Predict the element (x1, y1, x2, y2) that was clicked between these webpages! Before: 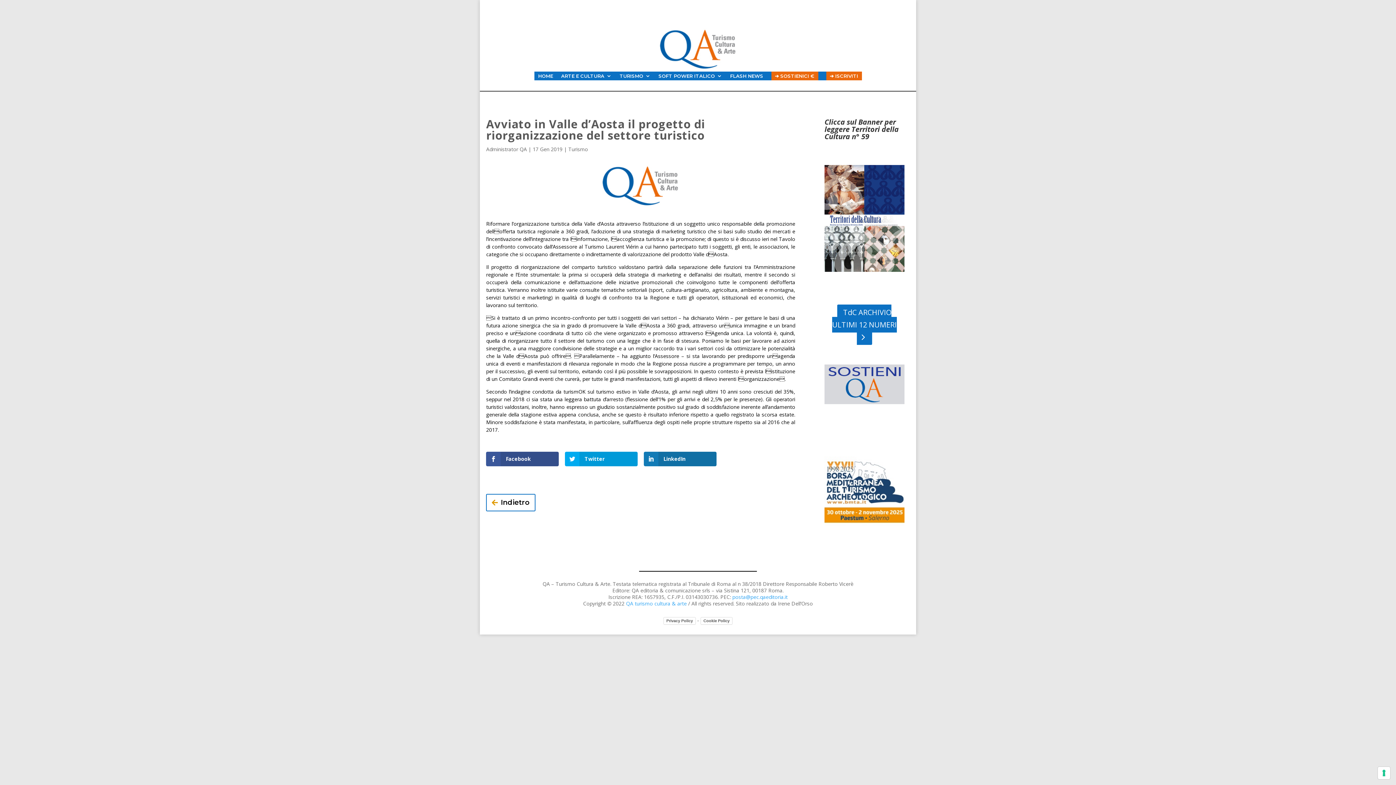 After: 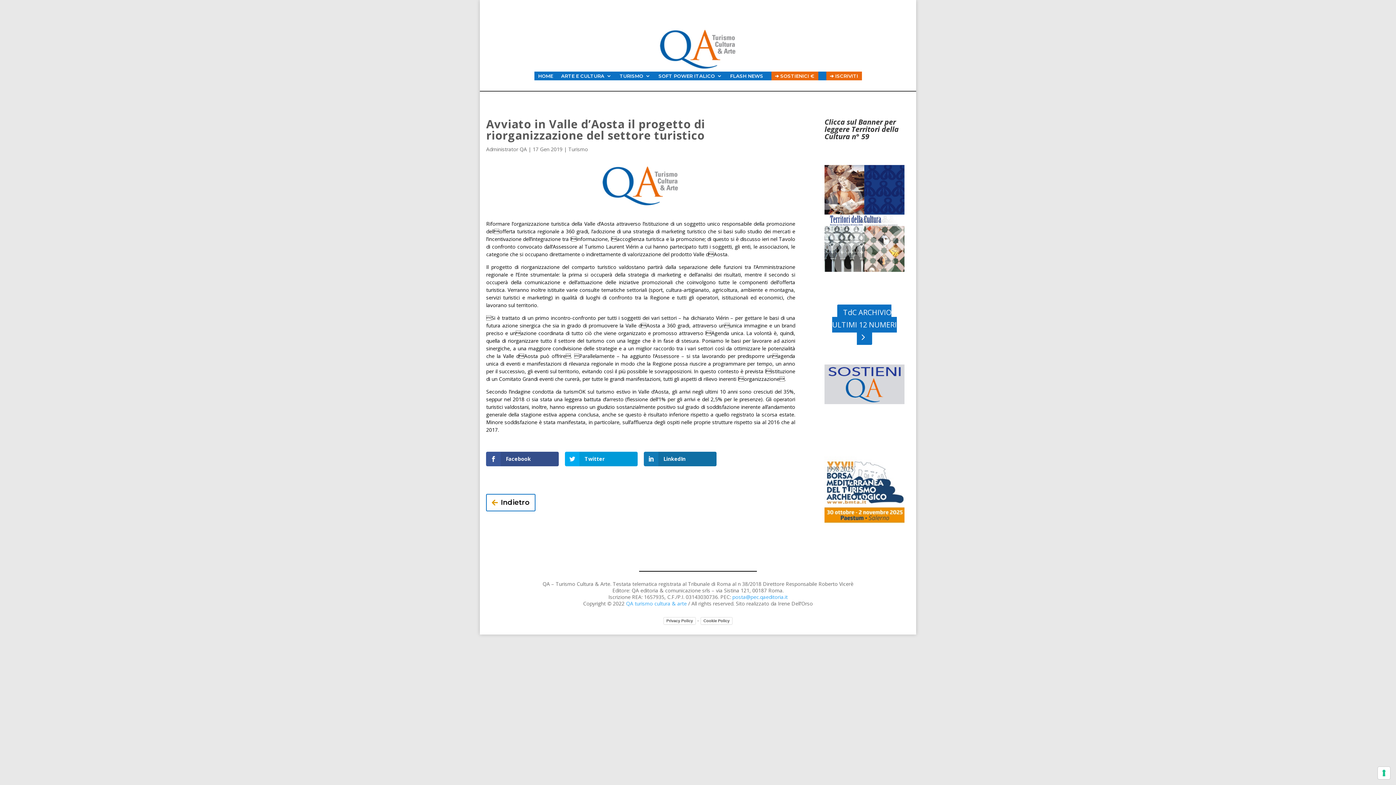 Action: bbox: (626, 600, 686, 607) label: QA turismo cultura & arte